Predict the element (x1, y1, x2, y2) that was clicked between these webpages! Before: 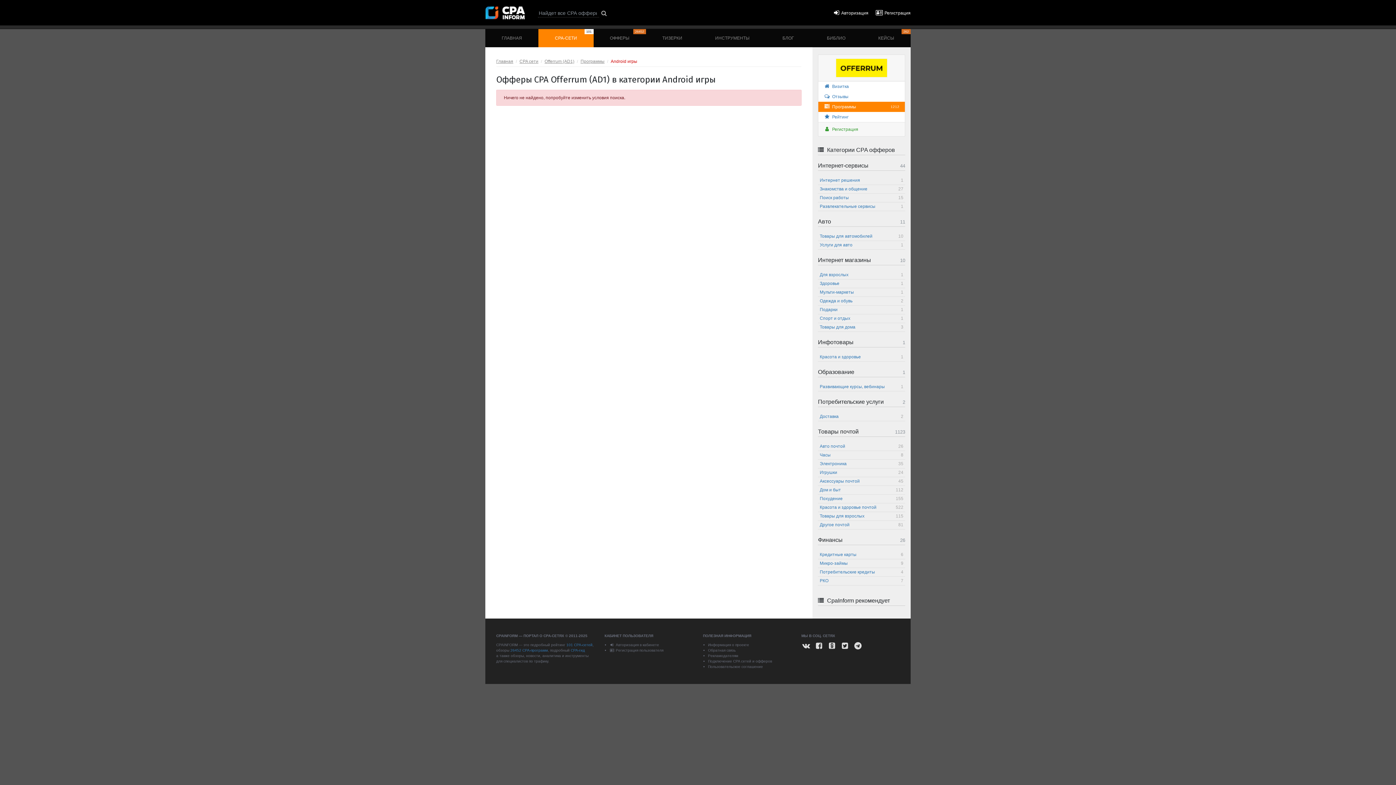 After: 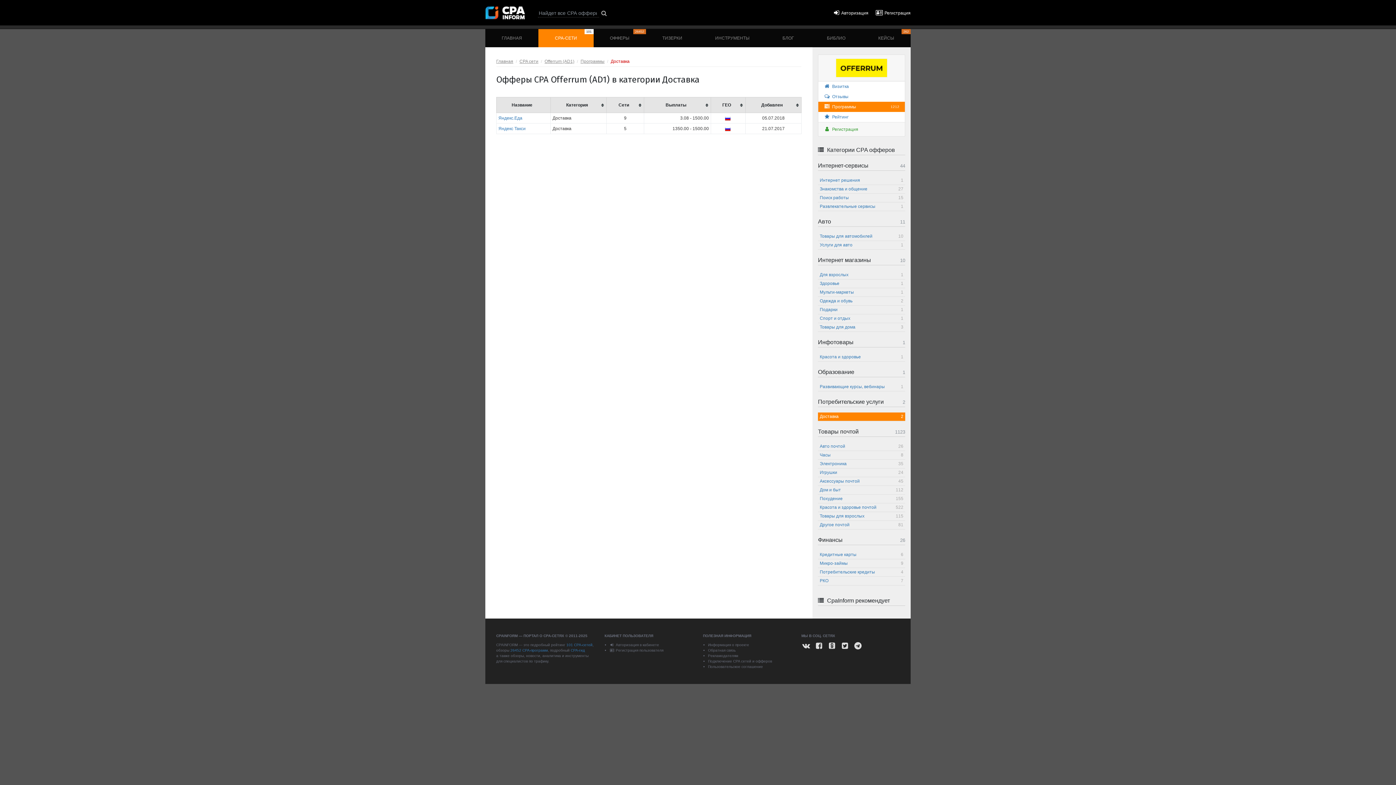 Action: bbox: (818, 412, 905, 421) label: Доставка
2